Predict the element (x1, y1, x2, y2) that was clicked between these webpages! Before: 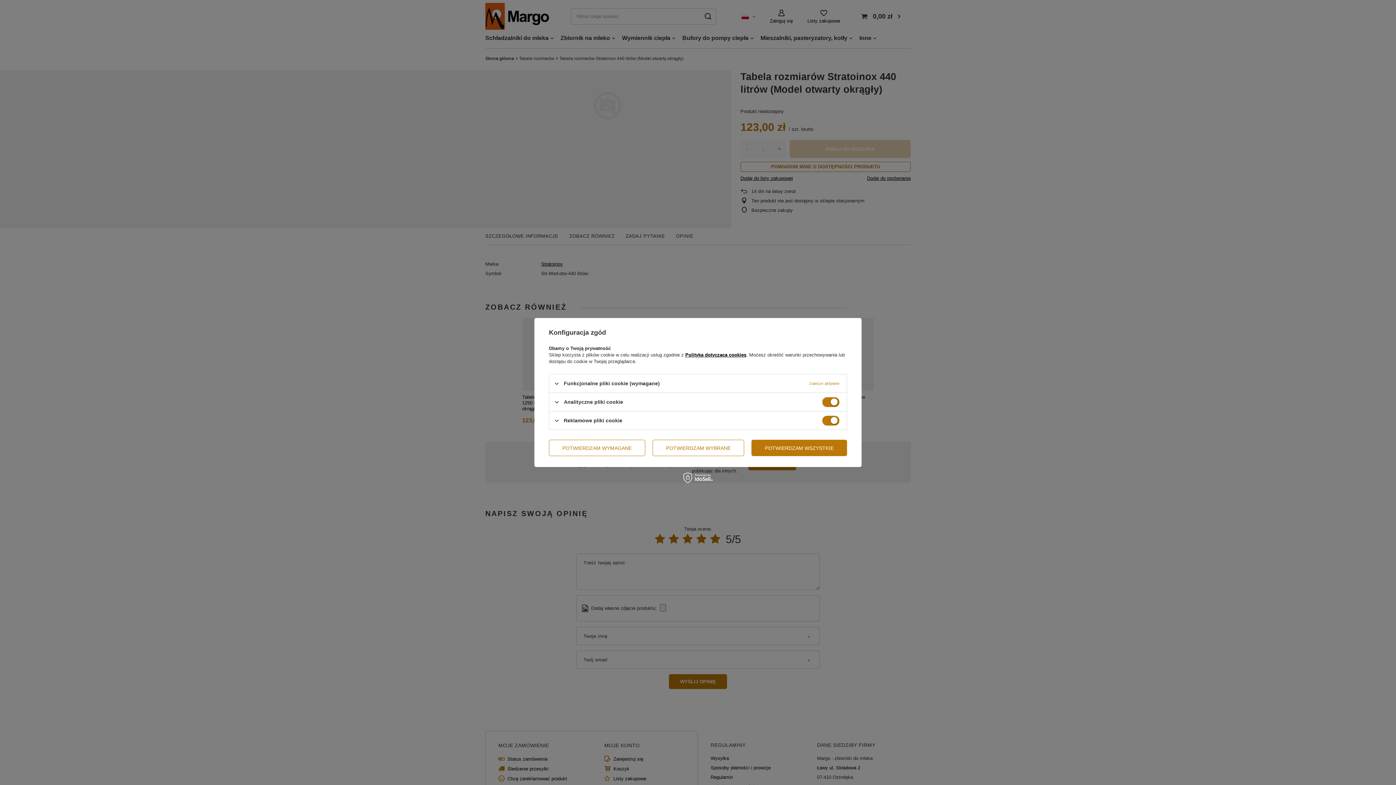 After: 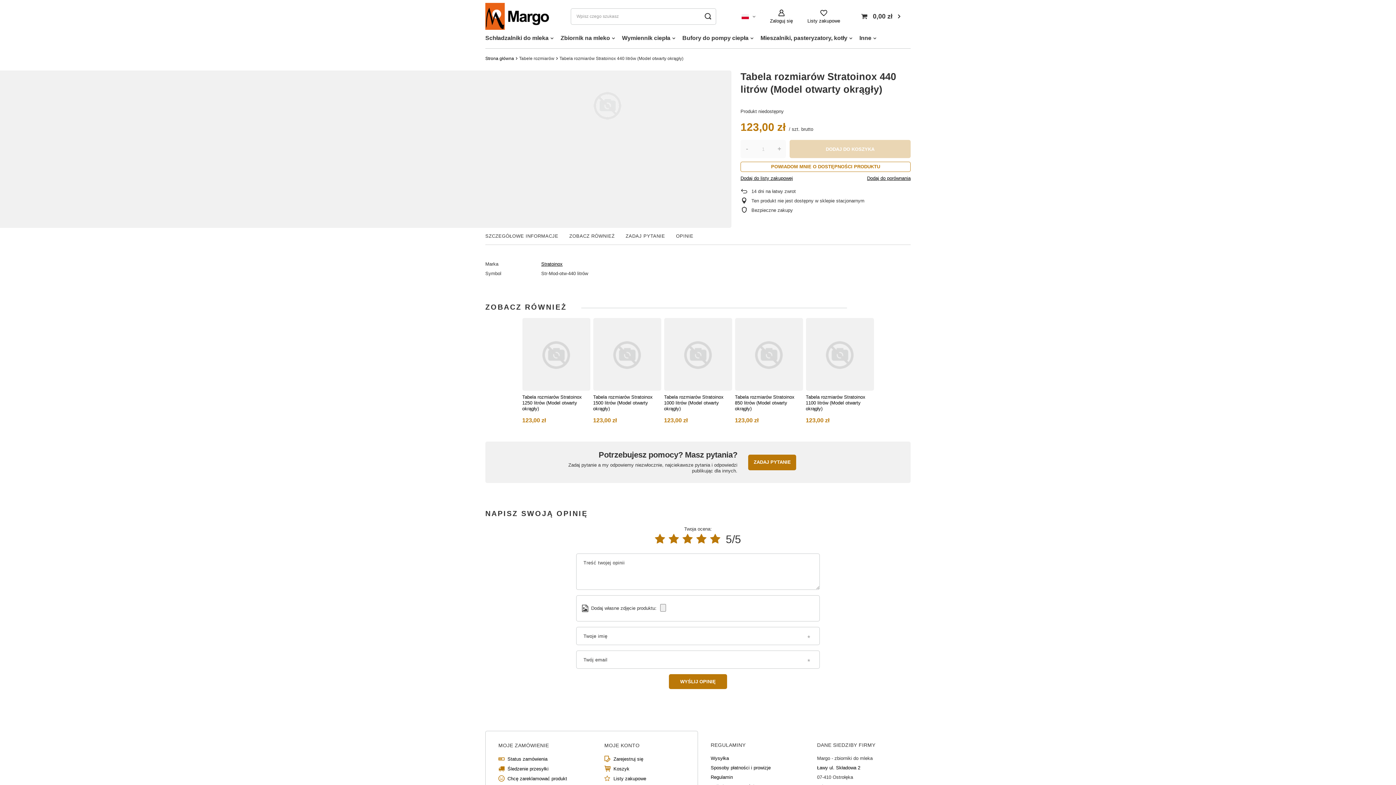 Action: bbox: (652, 440, 744, 456) label: POTWIERDZAM WYBRANE